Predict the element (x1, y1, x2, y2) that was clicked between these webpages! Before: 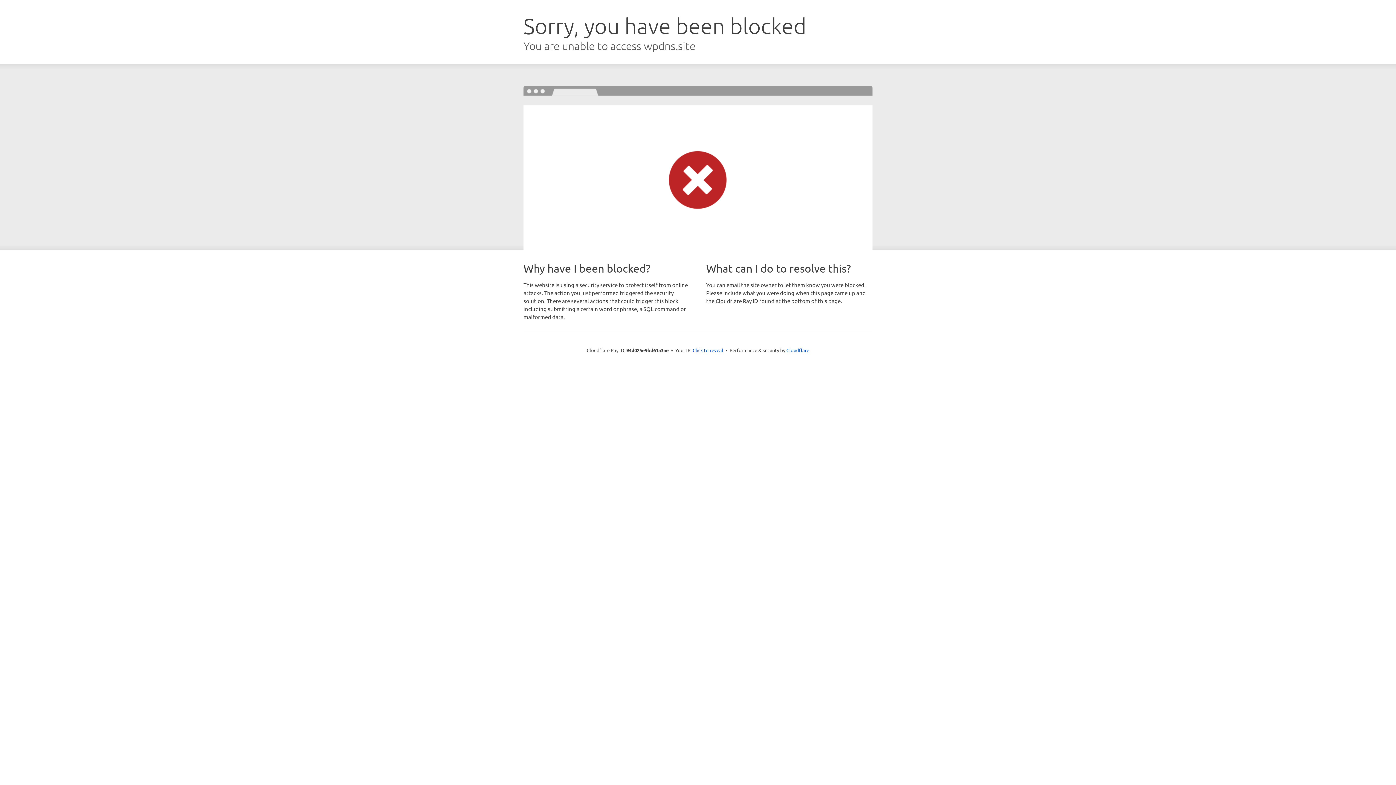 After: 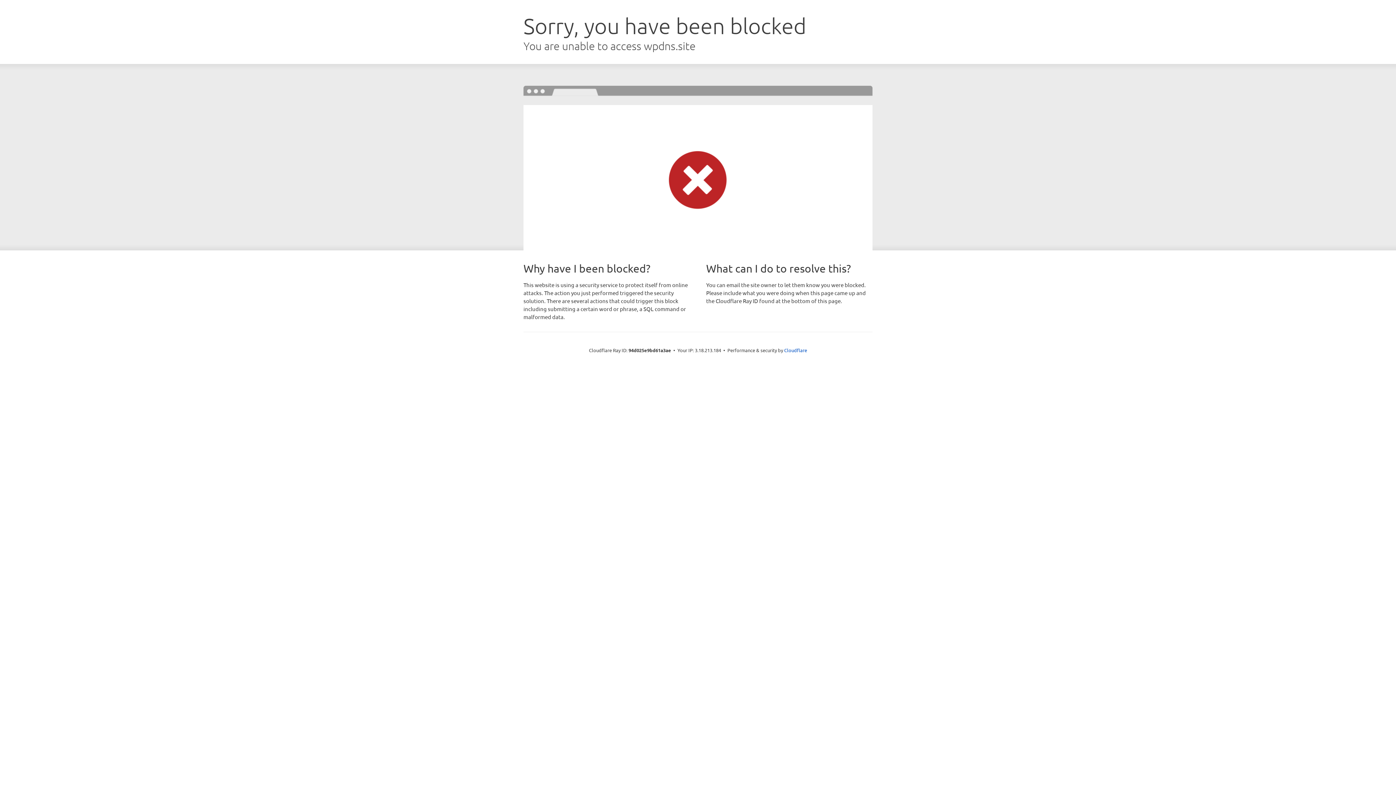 Action: bbox: (692, 346, 723, 353) label: Click to reveal